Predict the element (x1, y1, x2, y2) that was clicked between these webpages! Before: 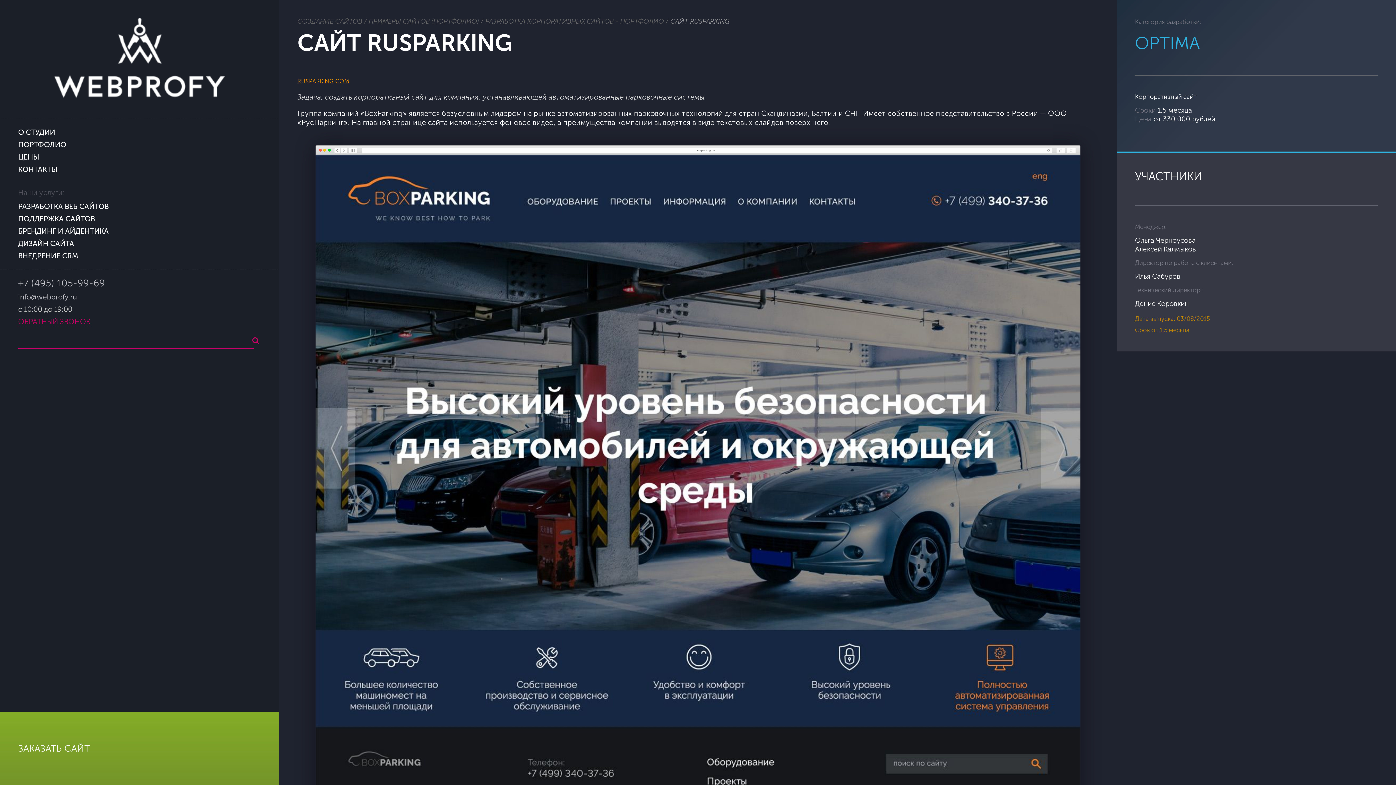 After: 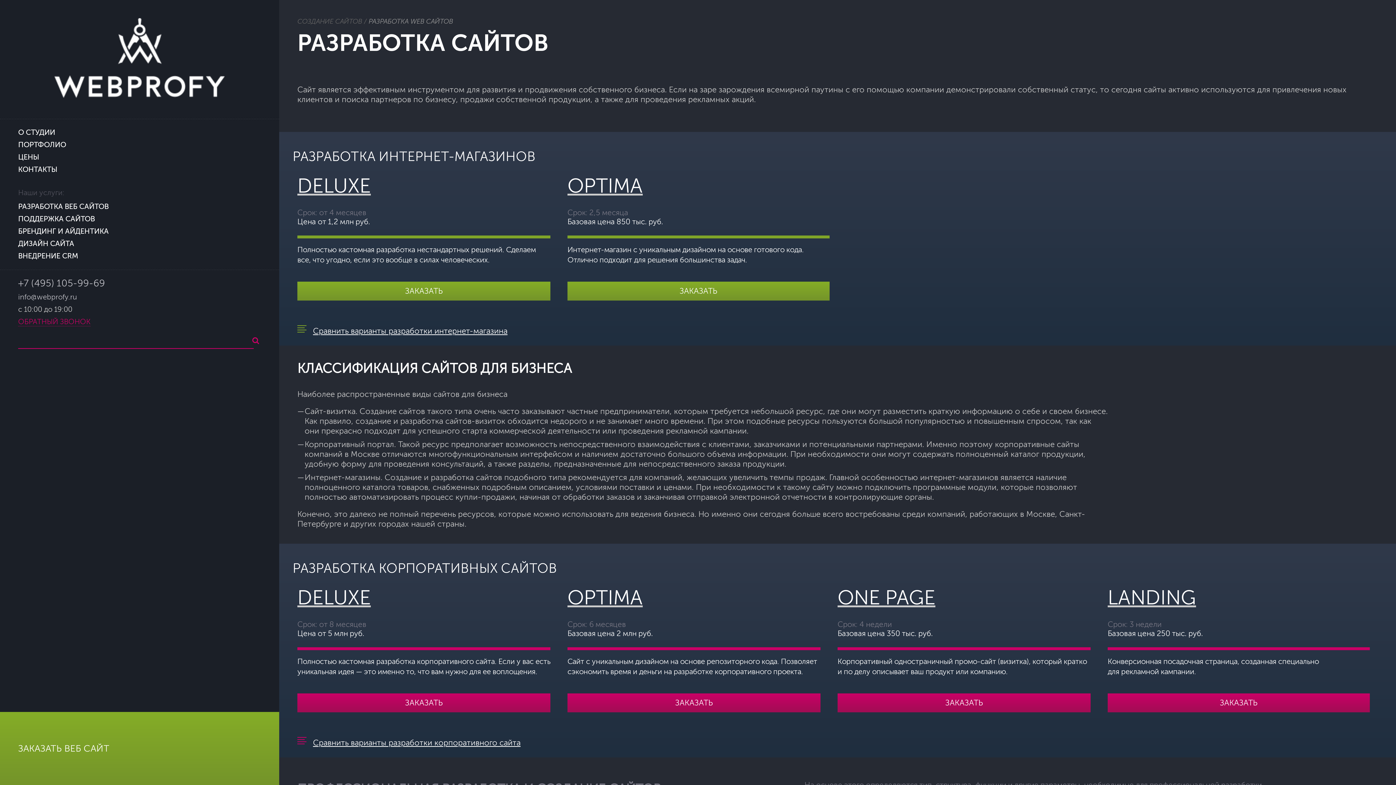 Action: label: РАЗРАБОТКА ВЕБ САЙТОВ bbox: (18, 202, 108, 211)